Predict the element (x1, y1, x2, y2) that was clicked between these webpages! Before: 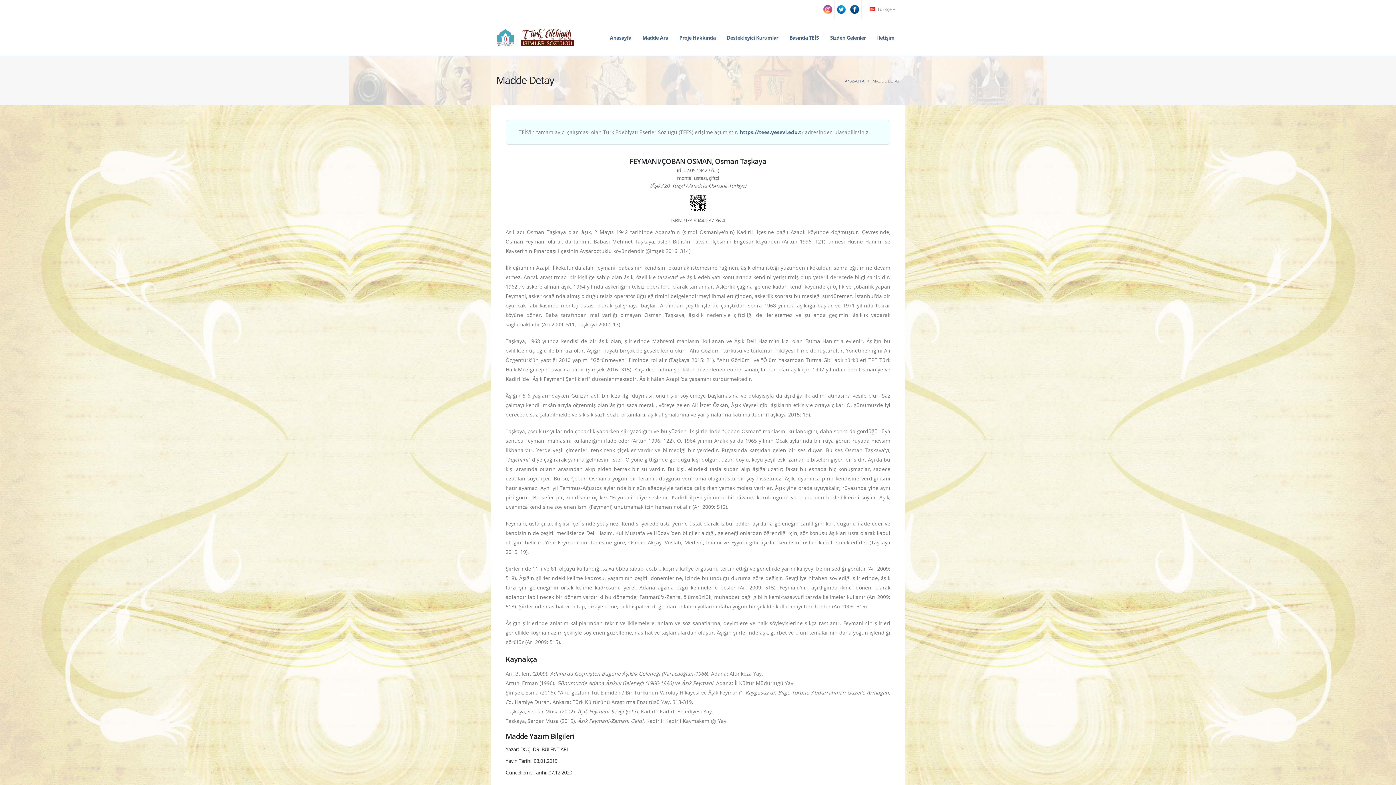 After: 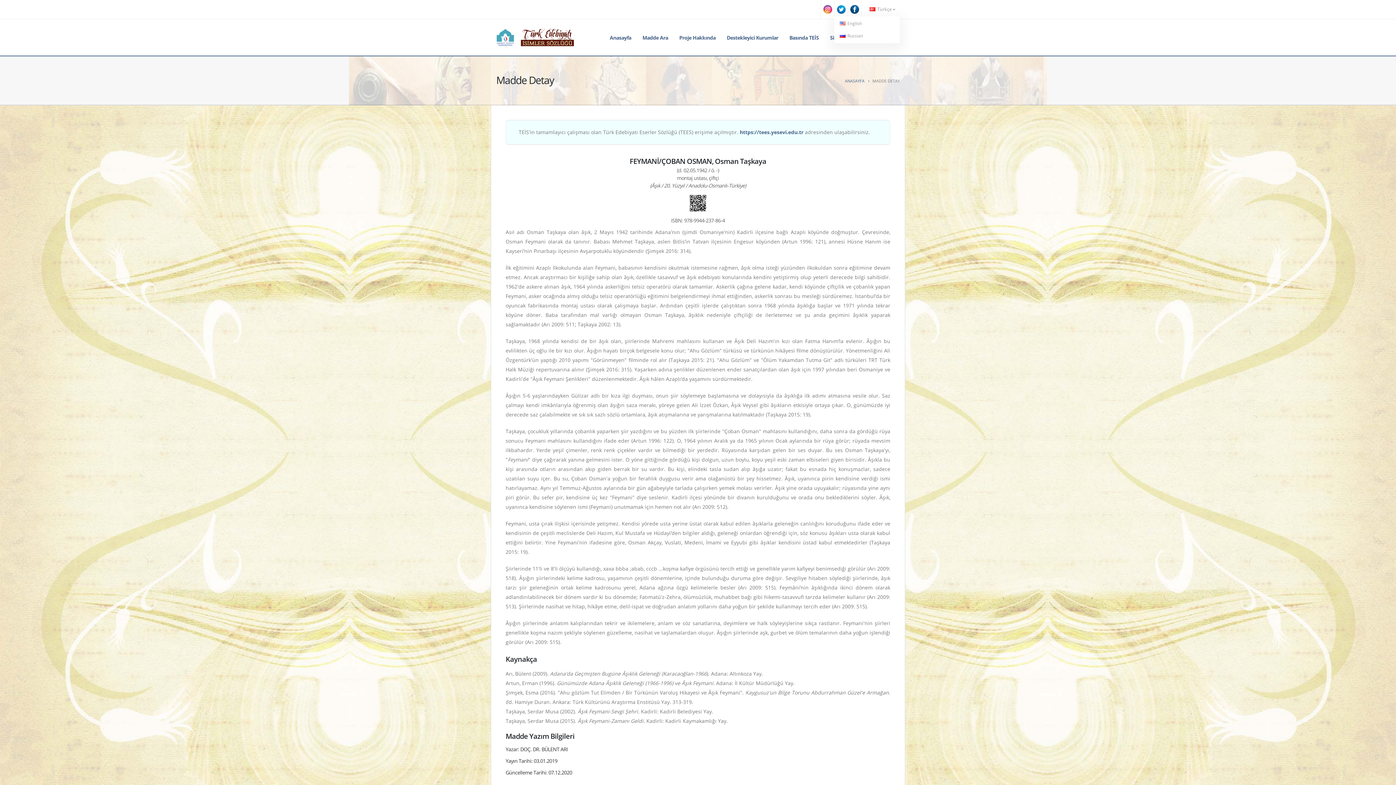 Action: bbox: (866, 2, 900, 16) label:  Türkçe 